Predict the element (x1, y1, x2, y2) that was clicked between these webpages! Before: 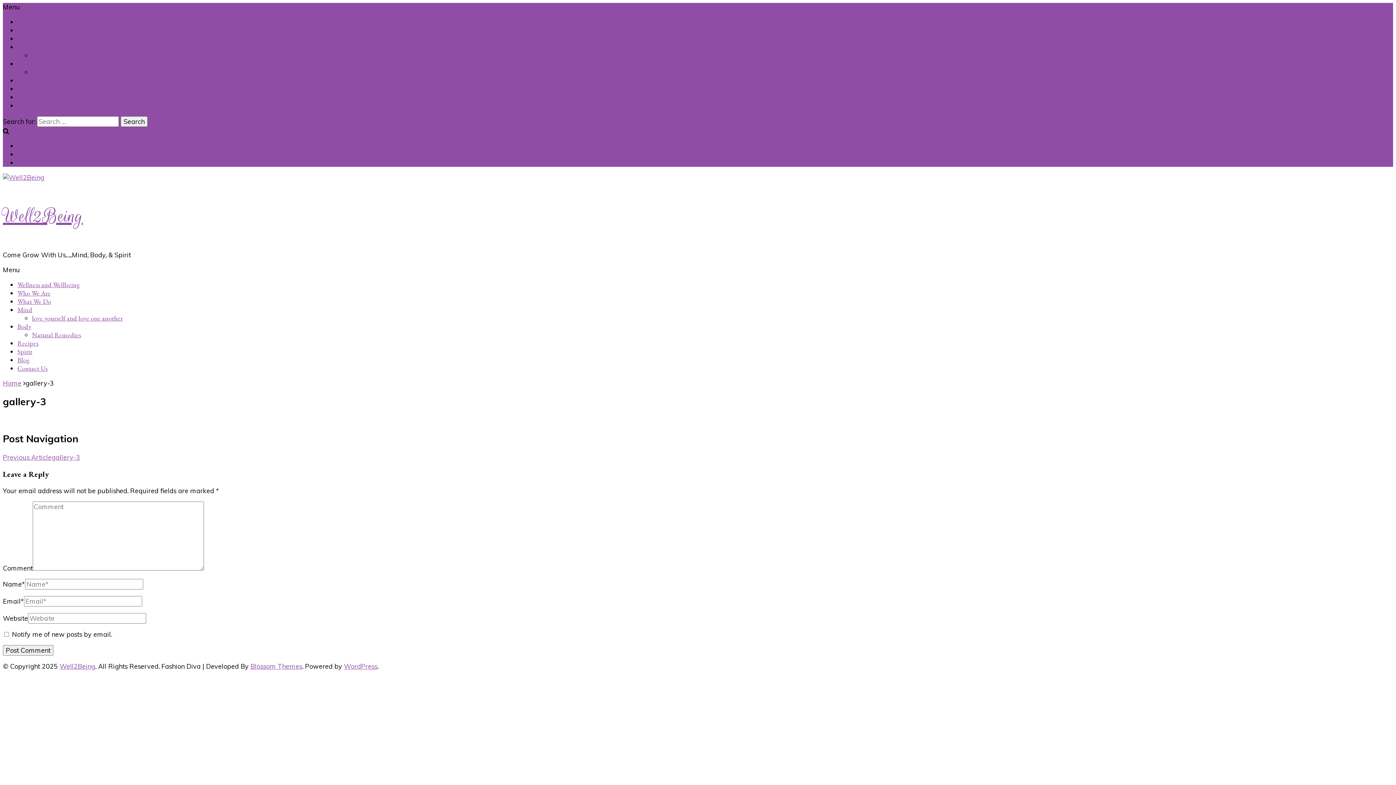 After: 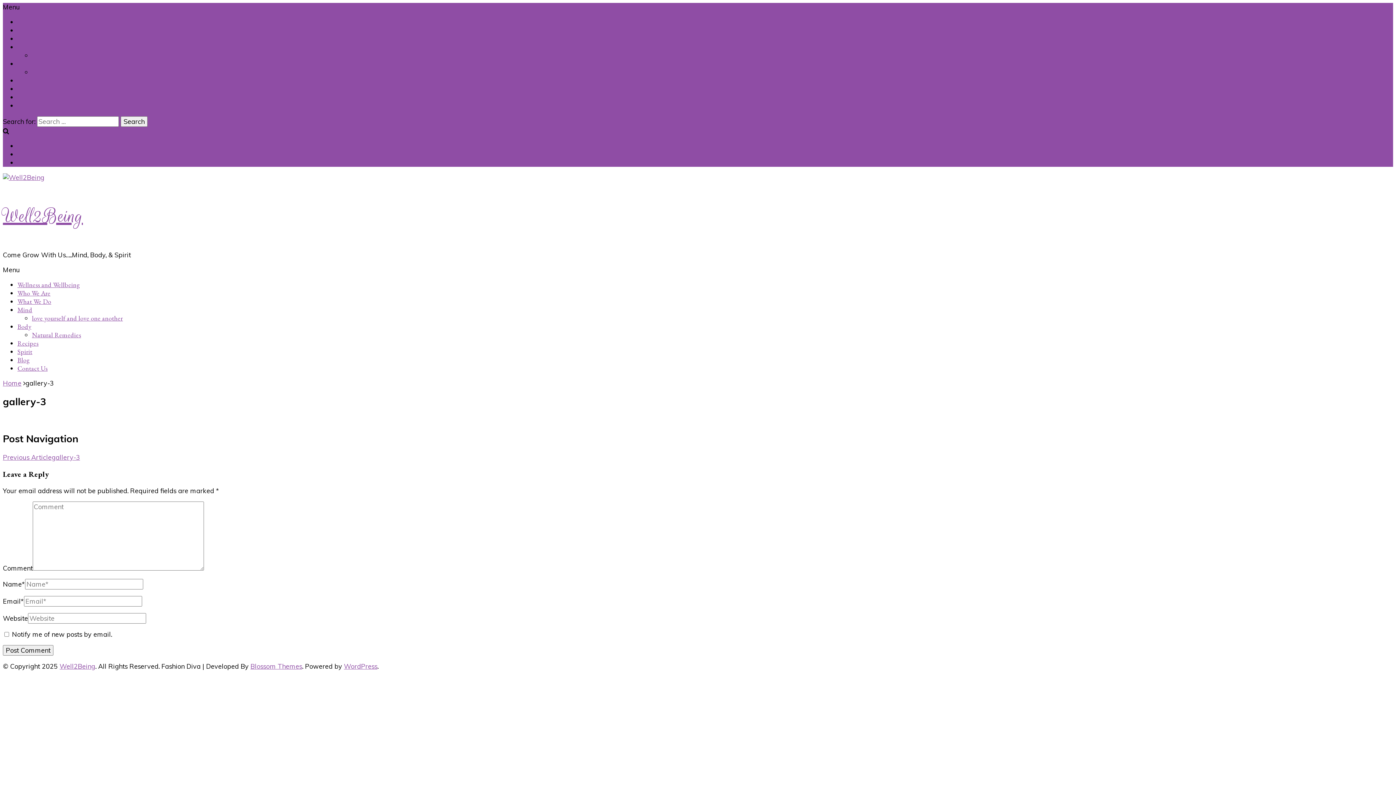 Action: bbox: (17, 158, 21, 166)